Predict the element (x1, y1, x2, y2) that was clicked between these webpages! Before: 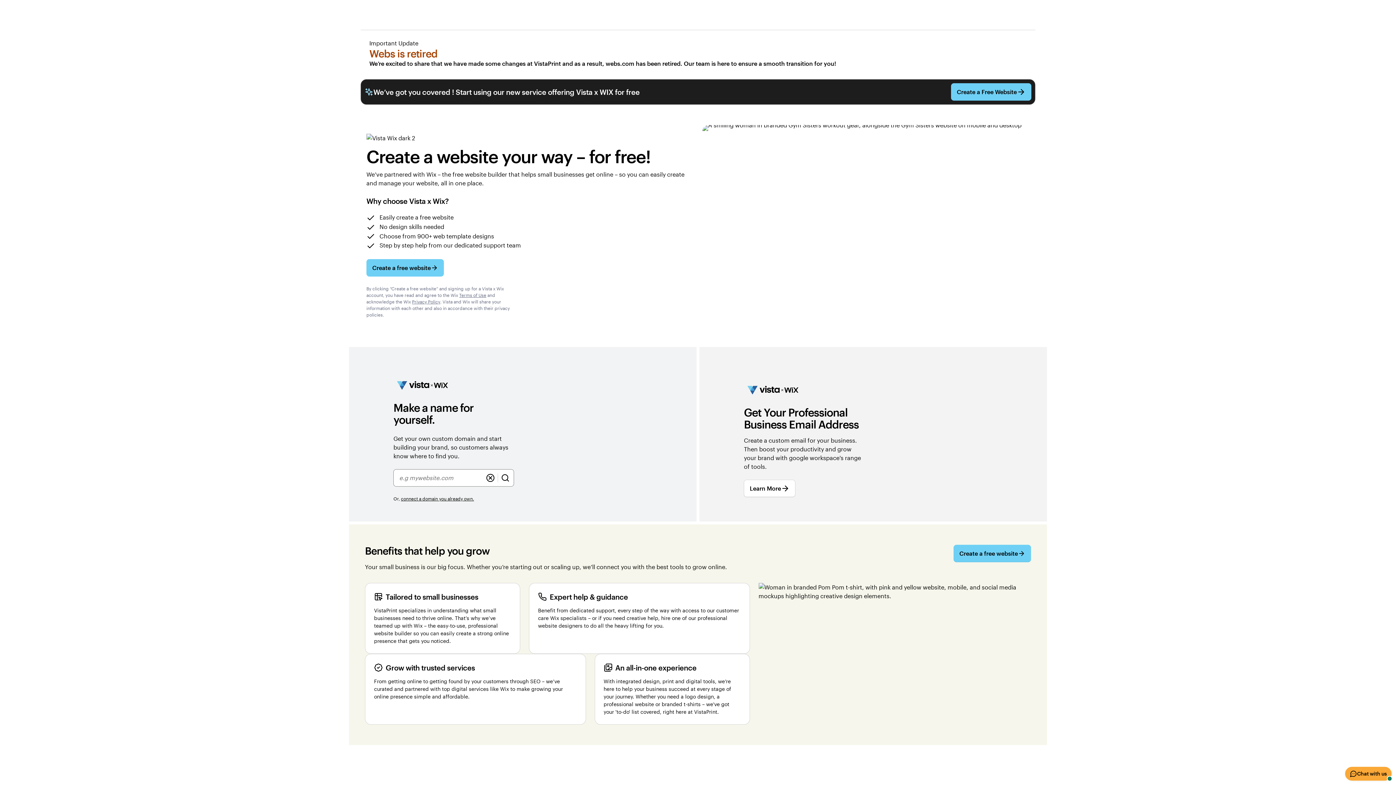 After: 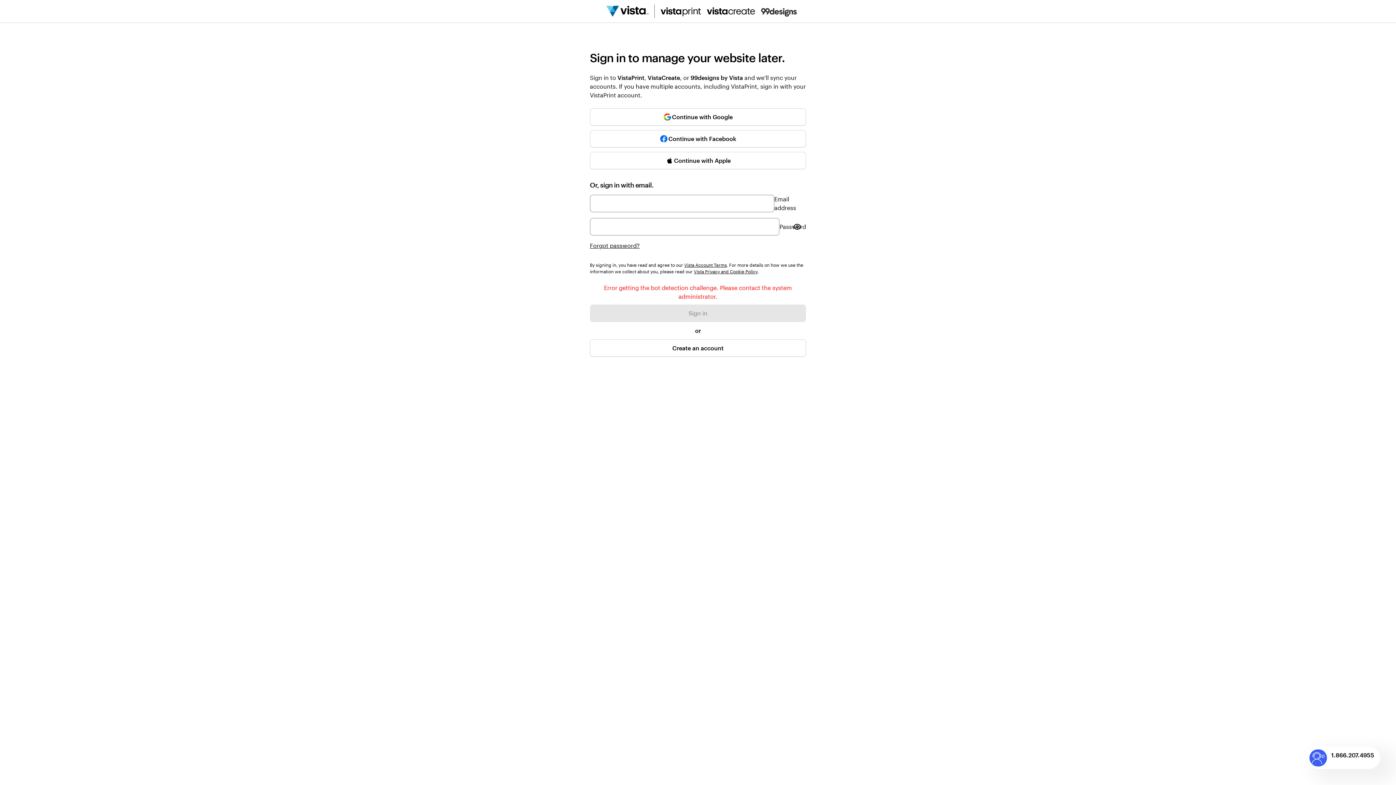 Action: label: Create a Free Website bbox: (951, 83, 1031, 100)